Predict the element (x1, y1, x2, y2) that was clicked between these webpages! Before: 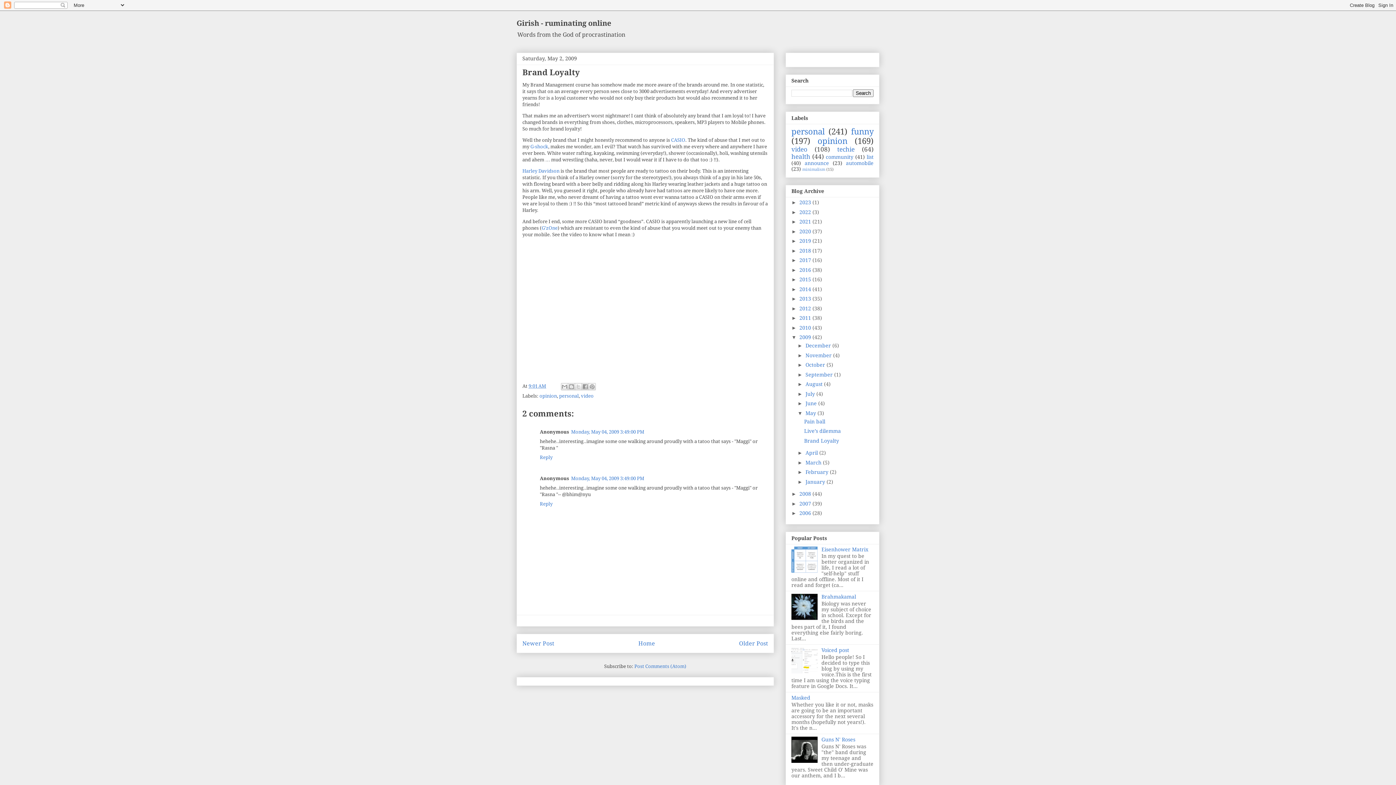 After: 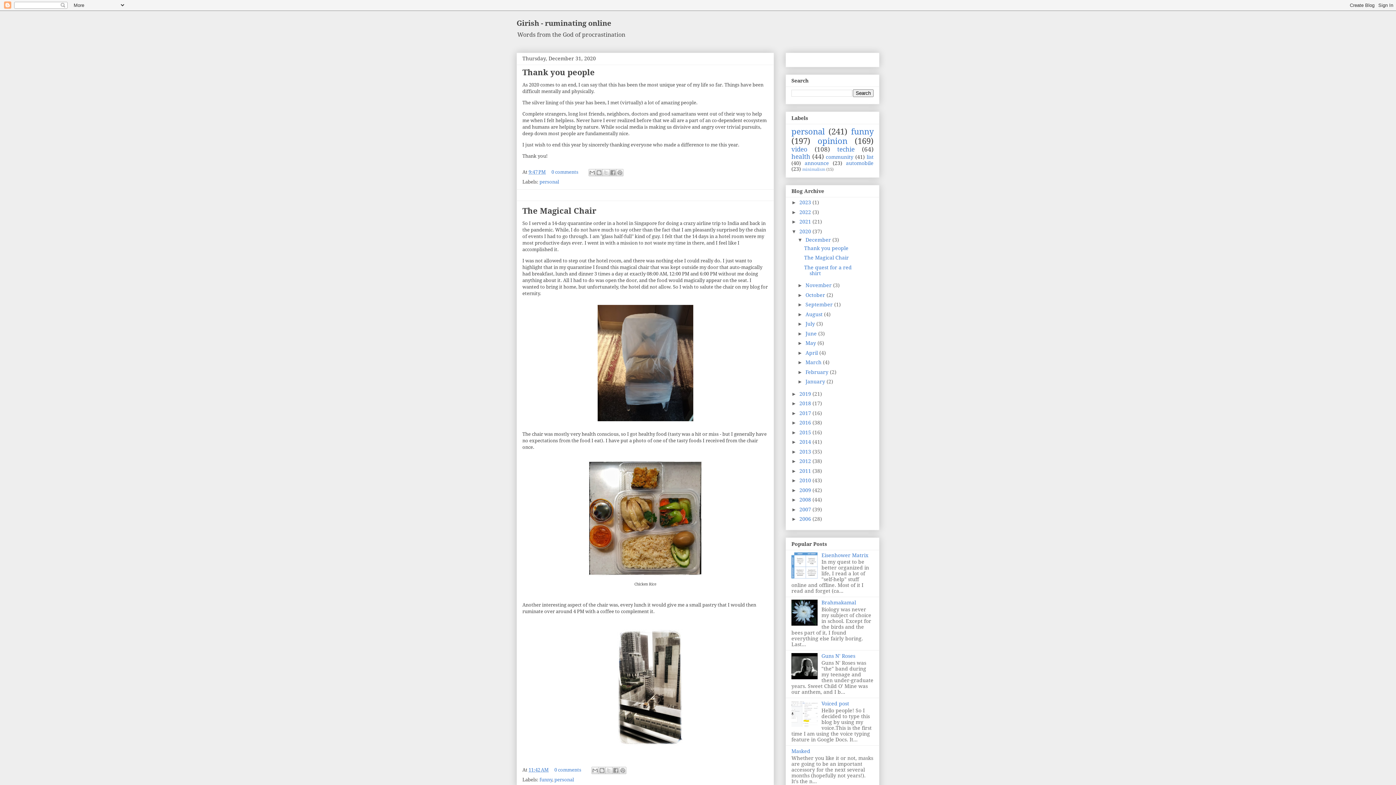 Action: bbox: (799, 228, 812, 234) label: 2020 